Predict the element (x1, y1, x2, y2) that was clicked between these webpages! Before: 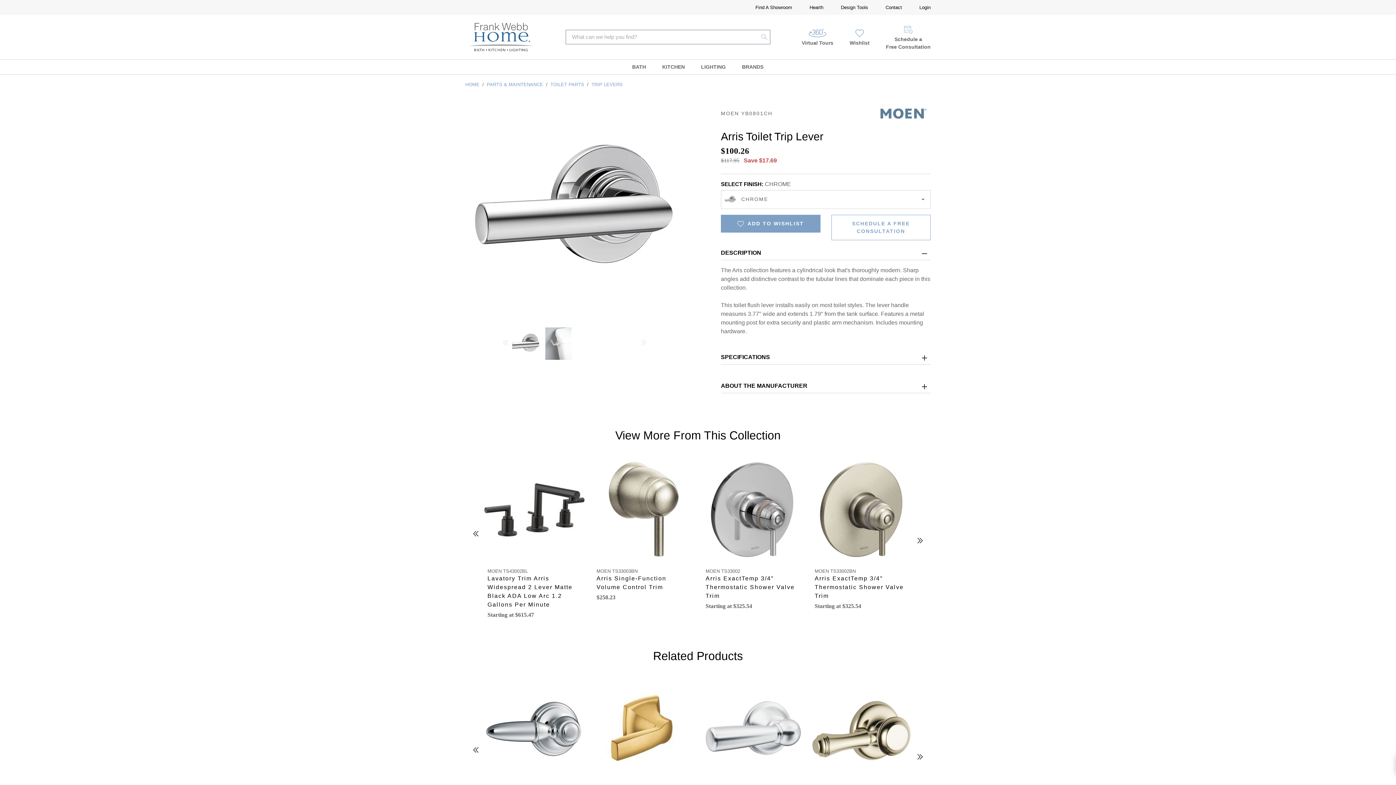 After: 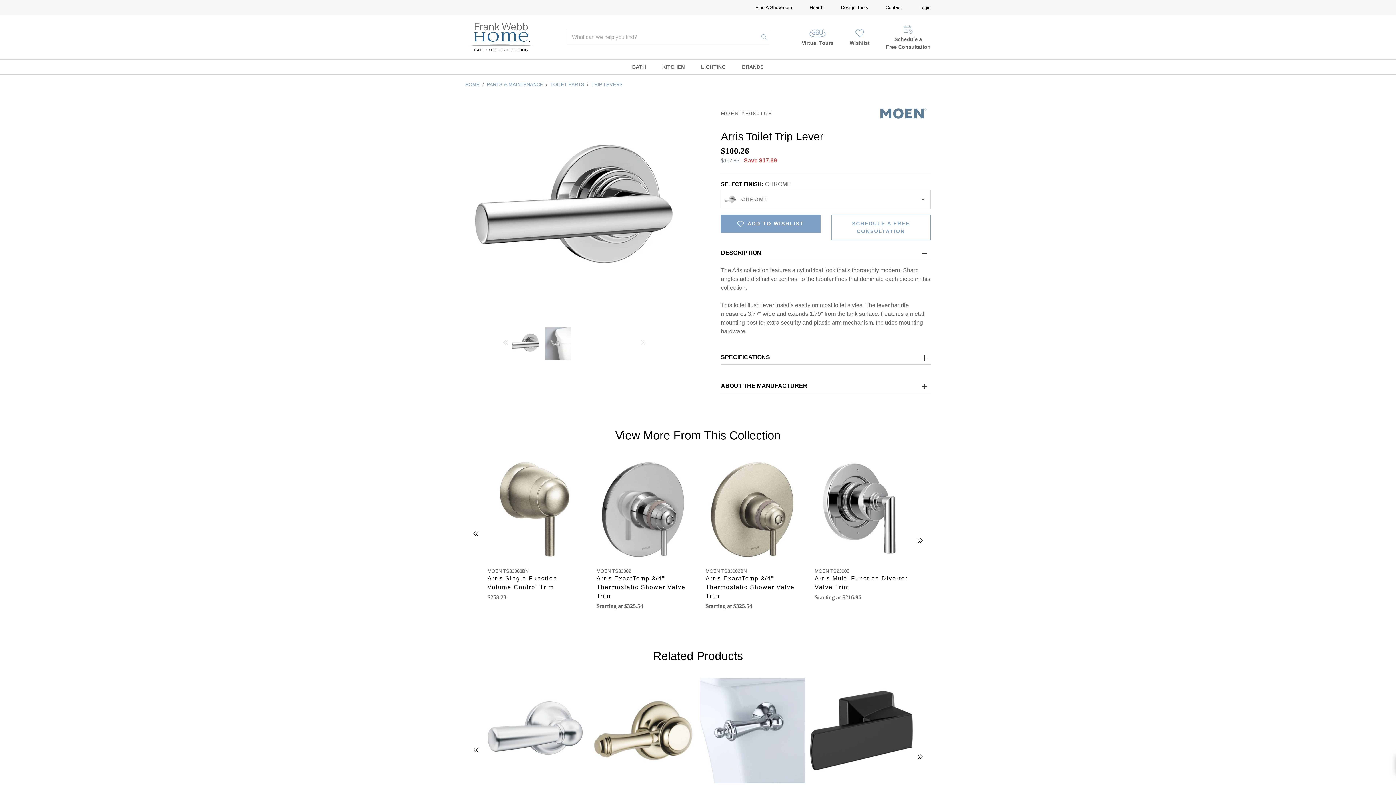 Action: bbox: (913, 532, 927, 546) label: Next